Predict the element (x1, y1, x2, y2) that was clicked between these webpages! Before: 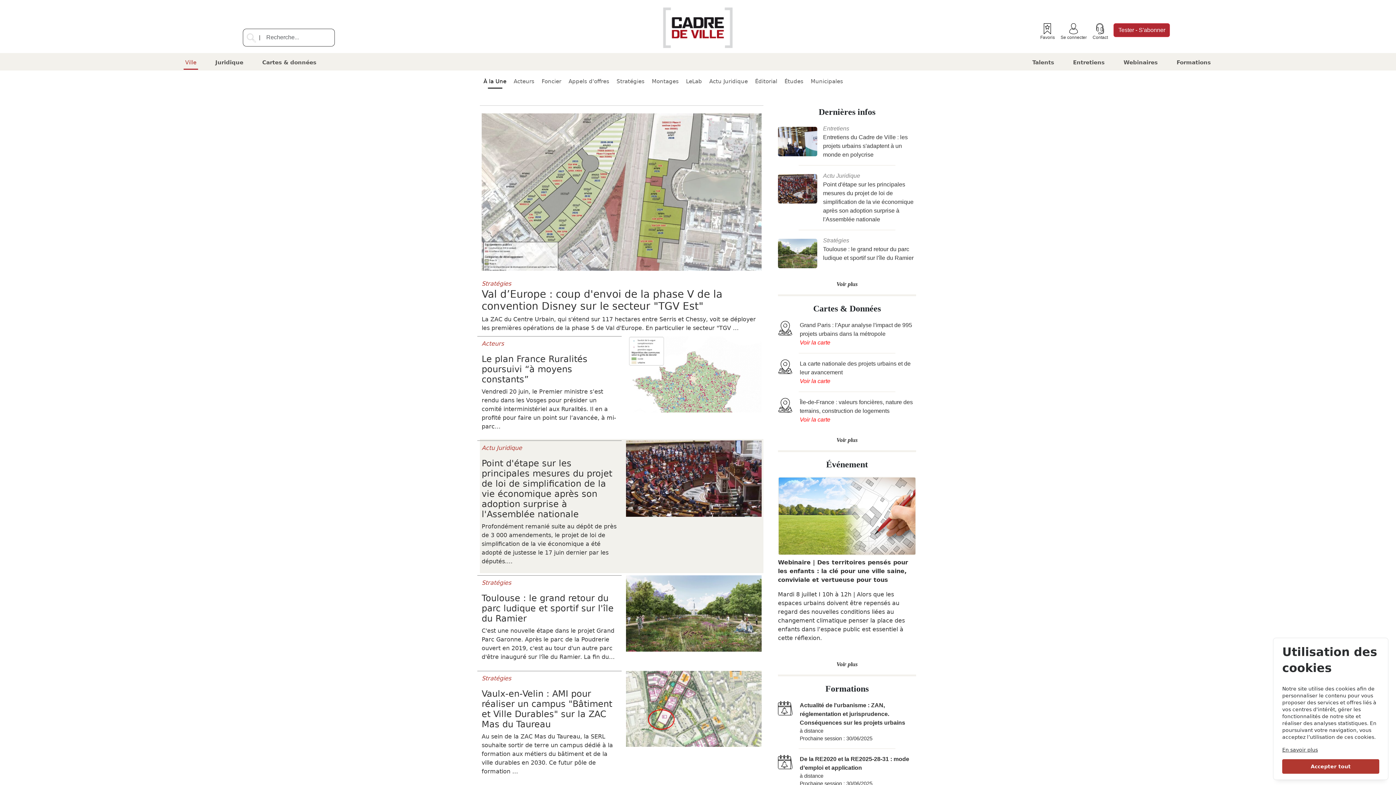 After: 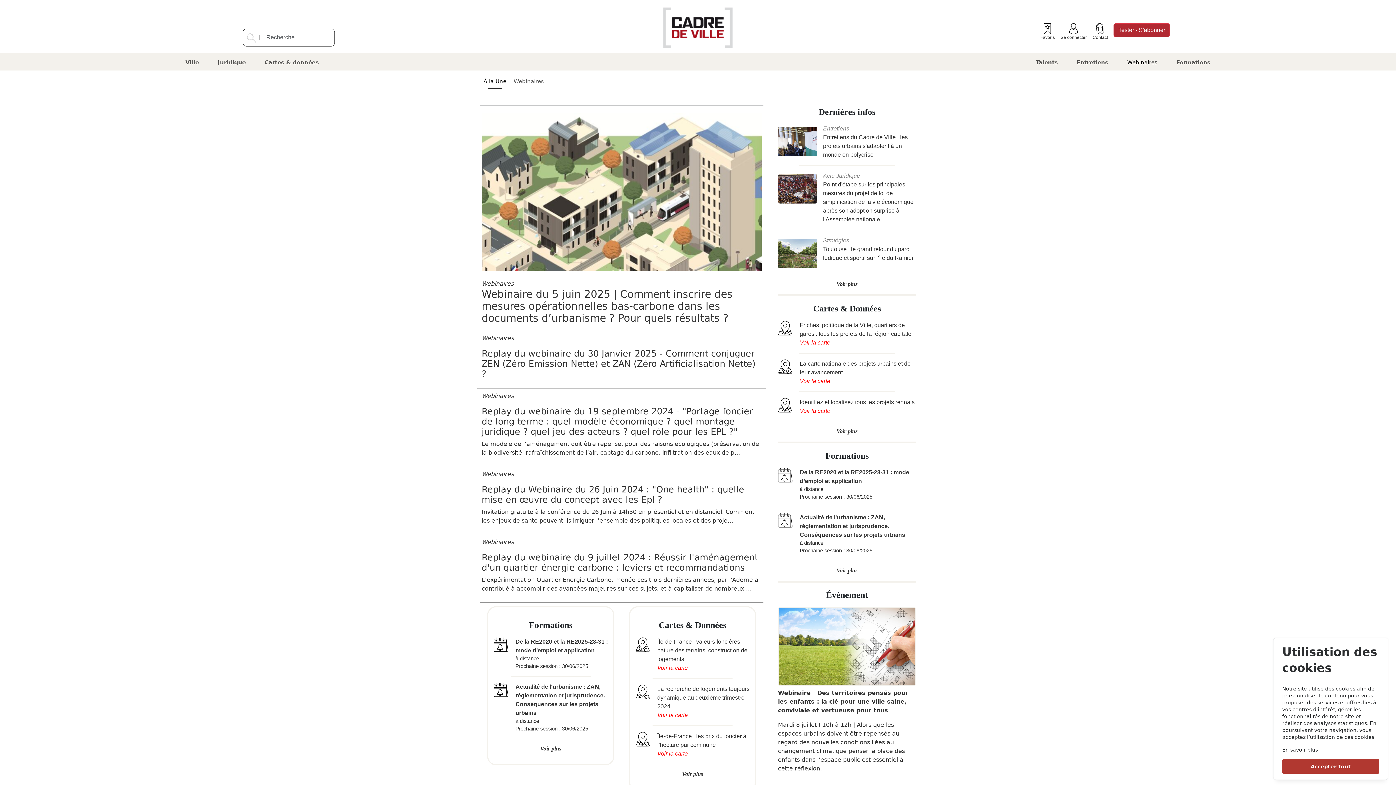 Action: label: Webinaires bbox: (1120, 55, 1160, 69)